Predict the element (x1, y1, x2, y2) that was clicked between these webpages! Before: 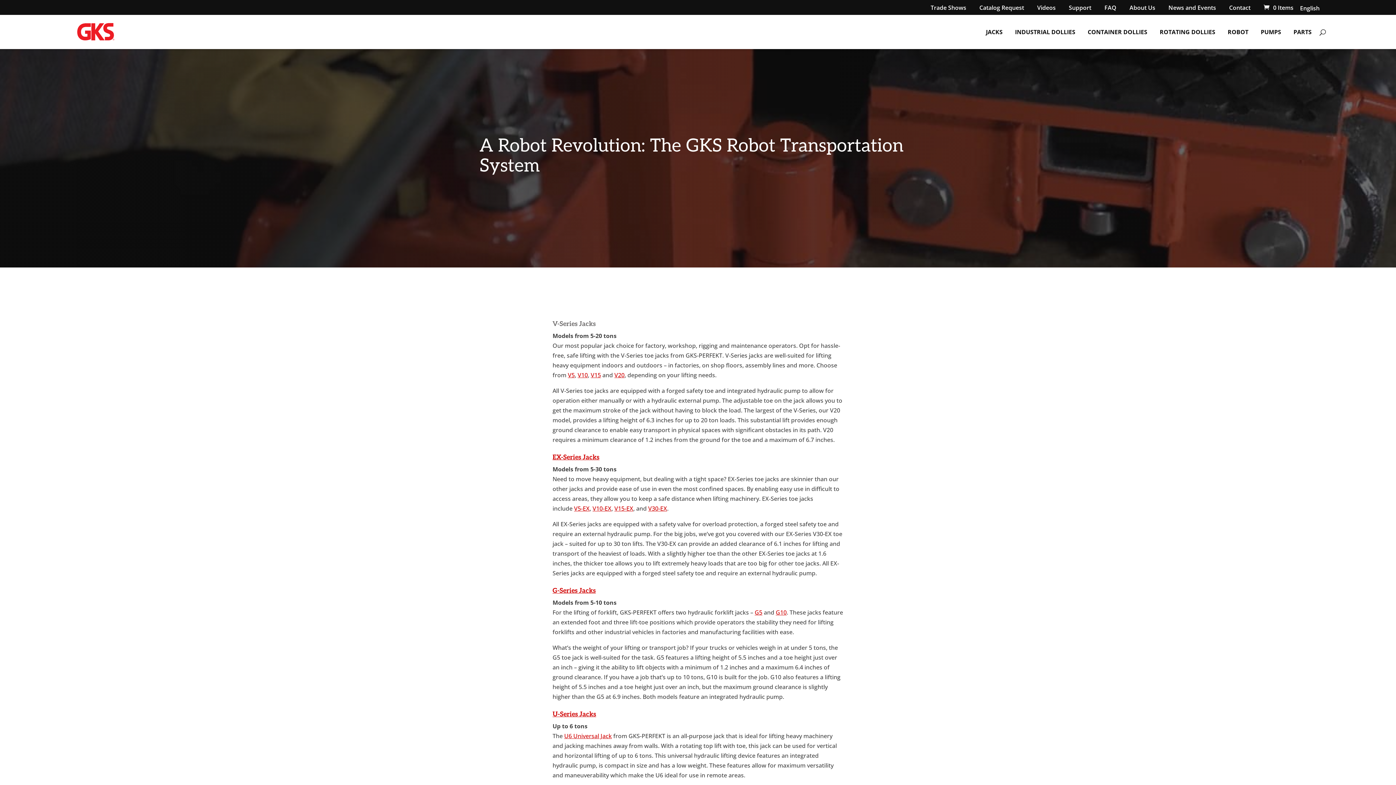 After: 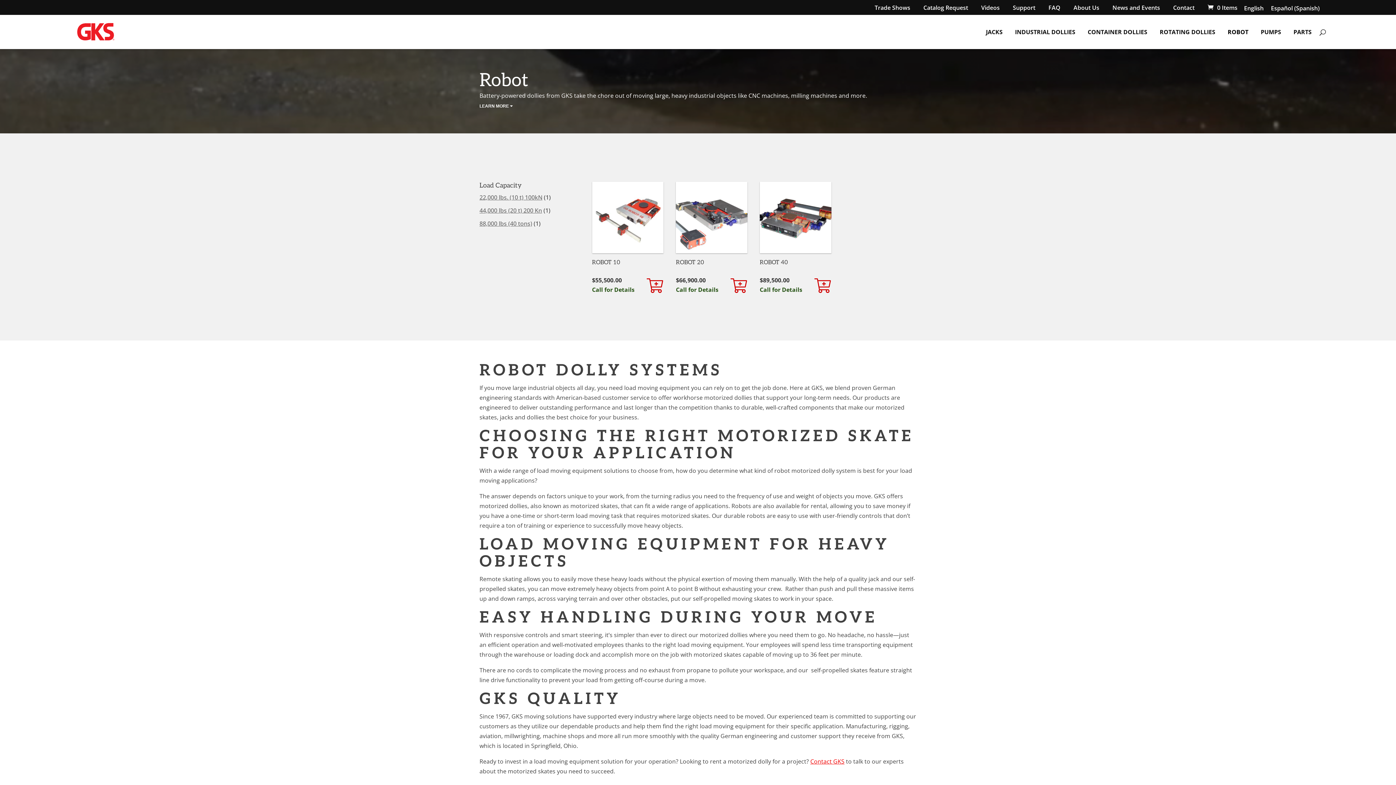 Action: bbox: (1228, 29, 1248, 49) label: ROBOT